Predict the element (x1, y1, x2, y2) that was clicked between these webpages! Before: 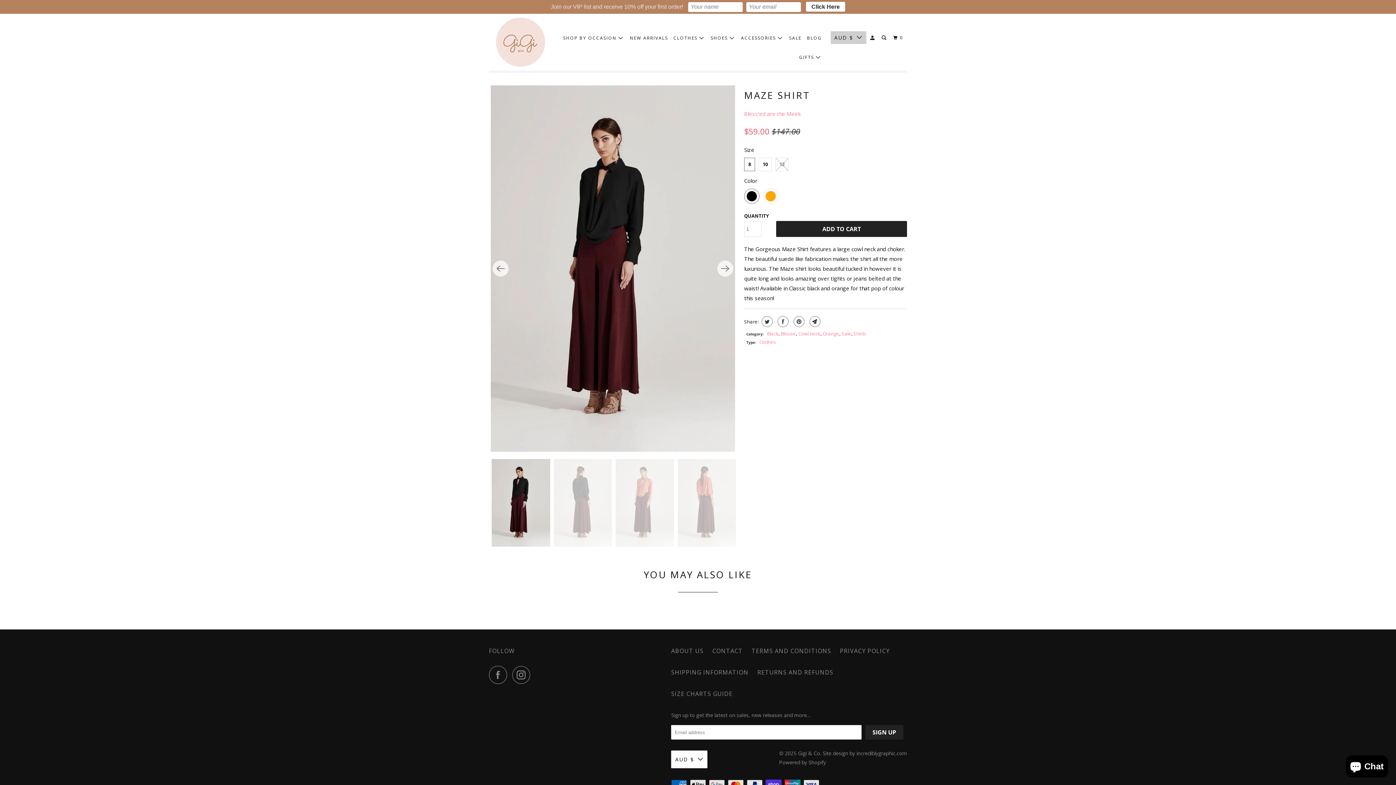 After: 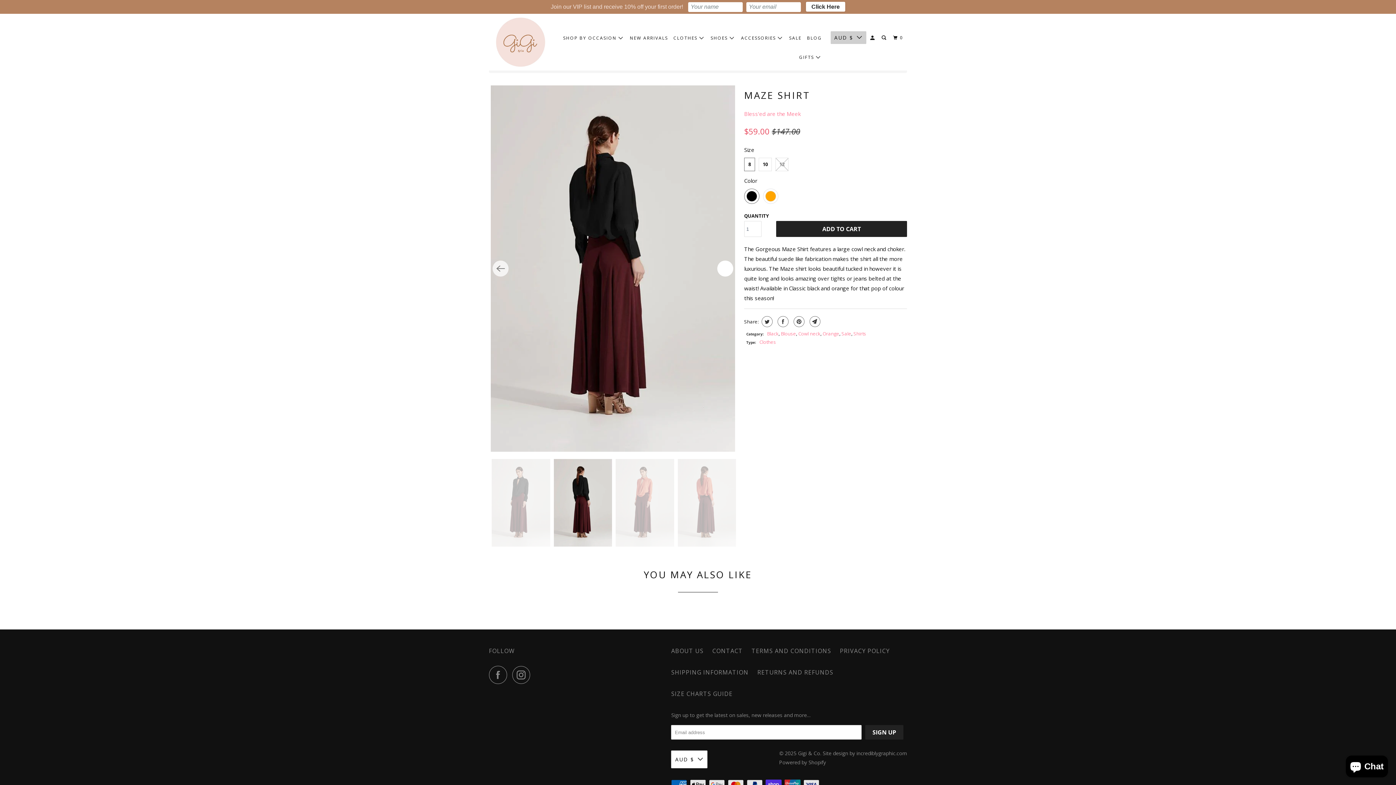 Action: bbox: (717, 260, 733, 276) label: Next